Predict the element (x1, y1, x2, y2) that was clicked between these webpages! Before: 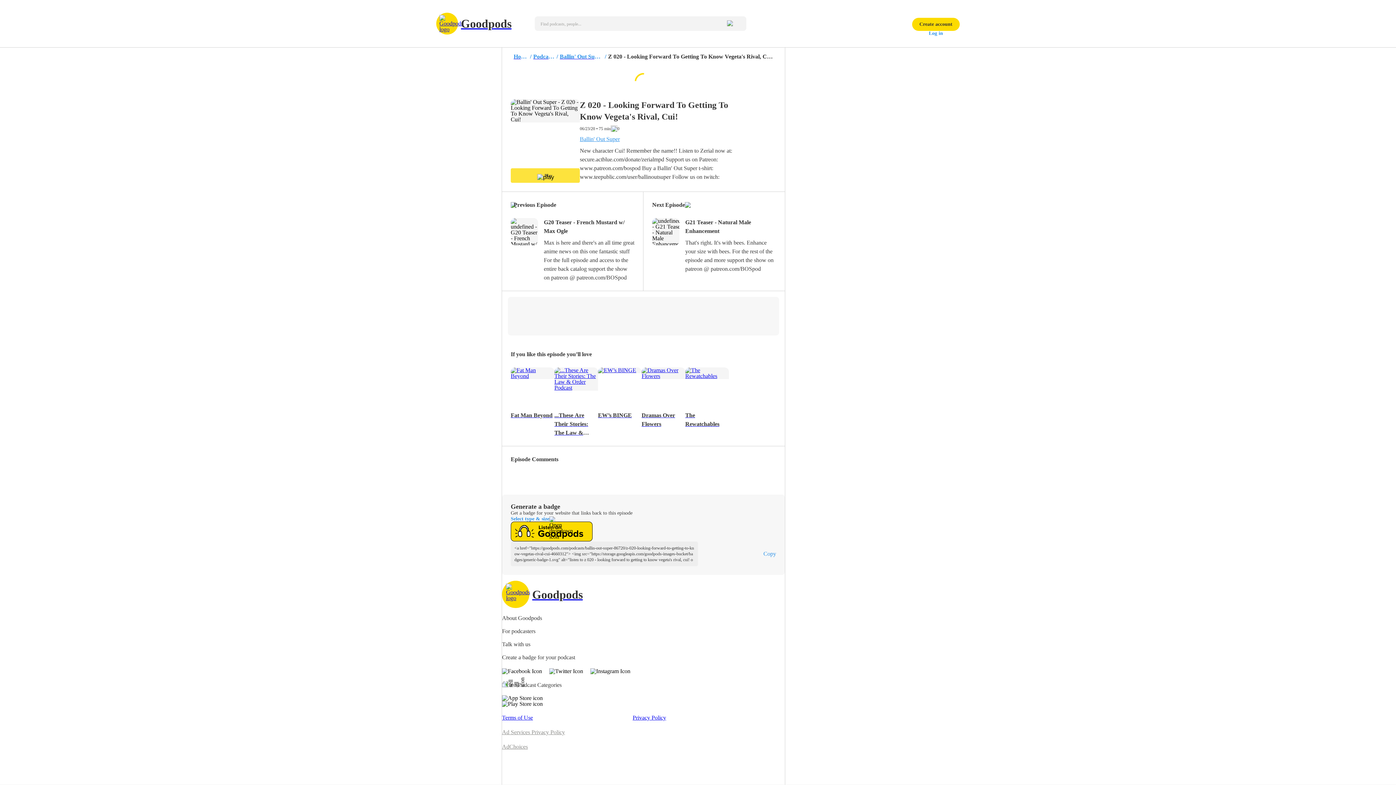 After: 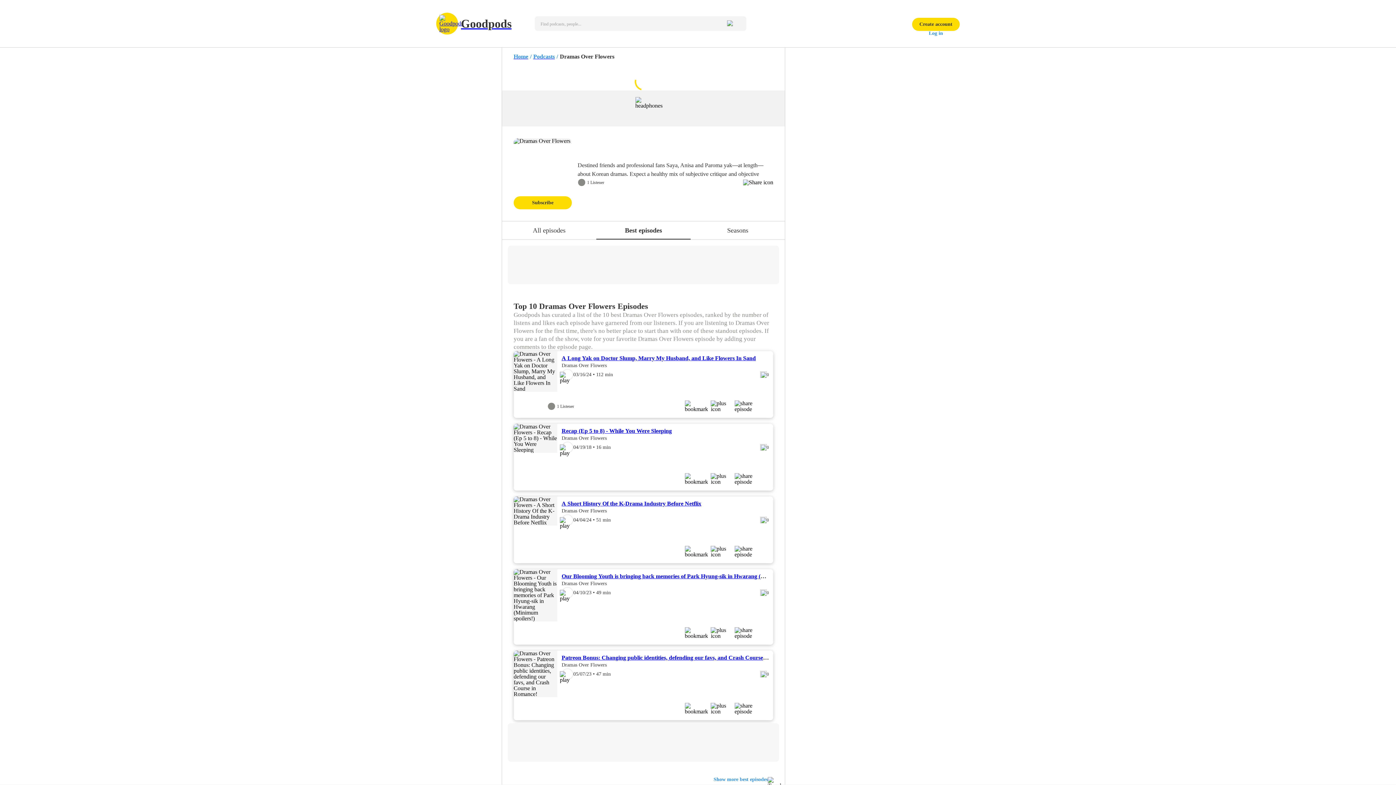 Action: label: Dramas Over Flowers bbox: (641, 367, 685, 437)